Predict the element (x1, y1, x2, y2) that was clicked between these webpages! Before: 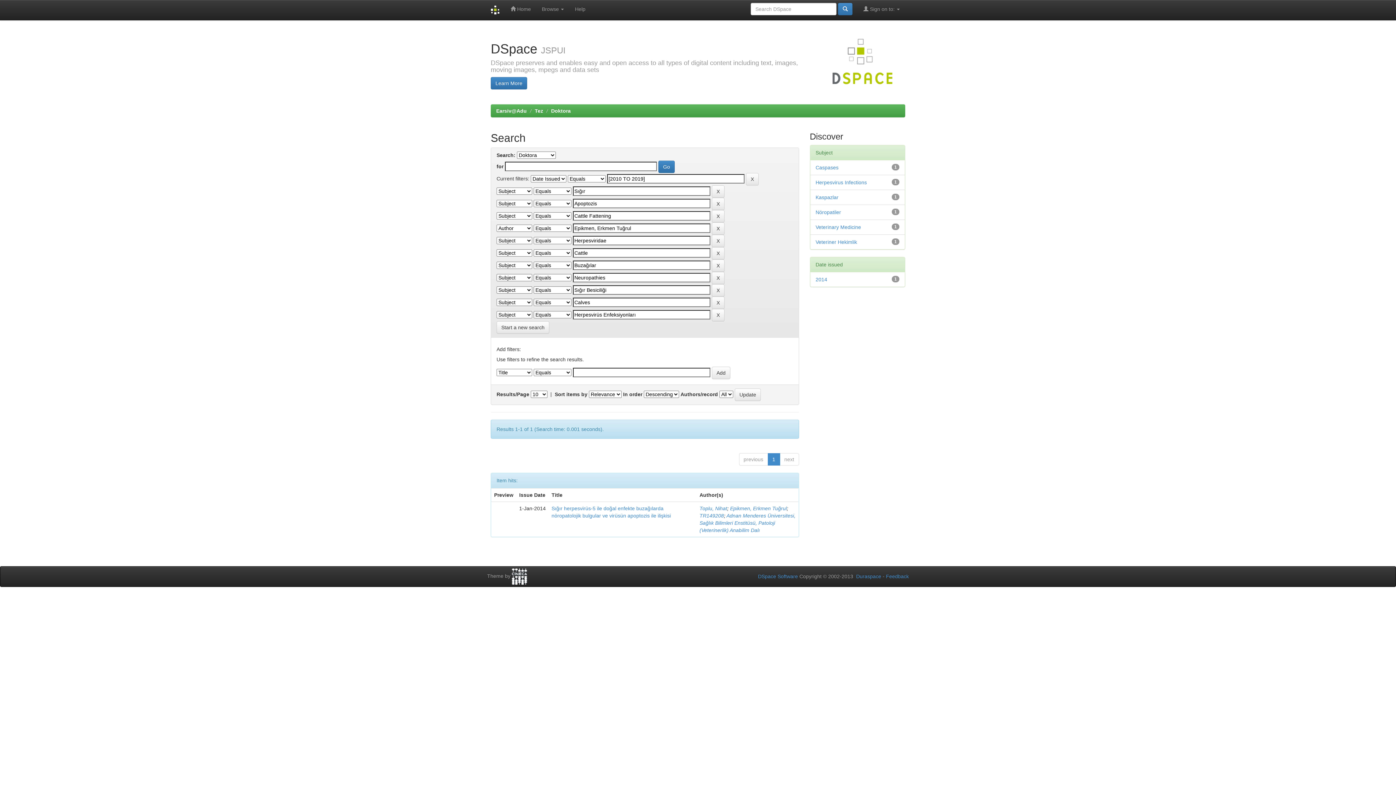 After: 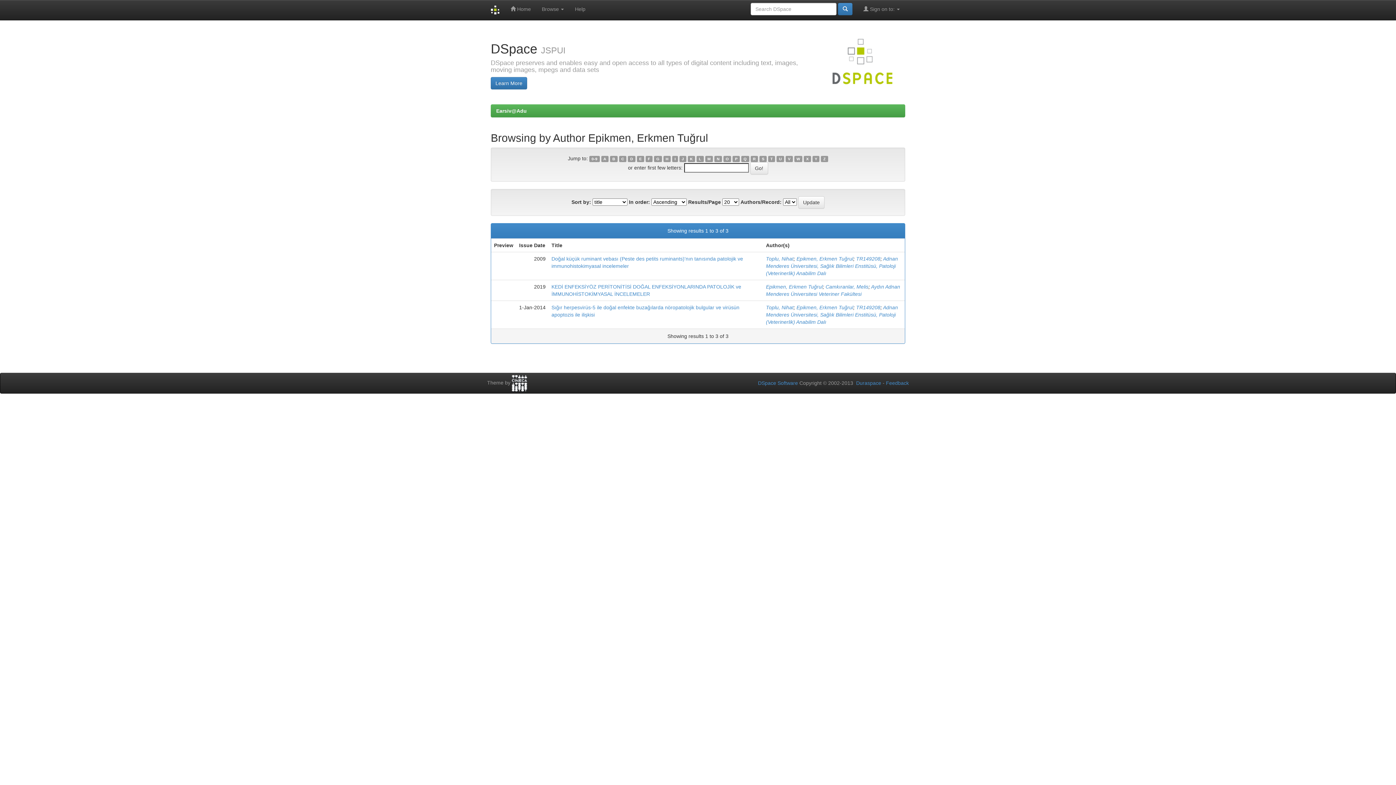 Action: label: Epikmen, Erkmen Tuğrul bbox: (730, 505, 787, 511)